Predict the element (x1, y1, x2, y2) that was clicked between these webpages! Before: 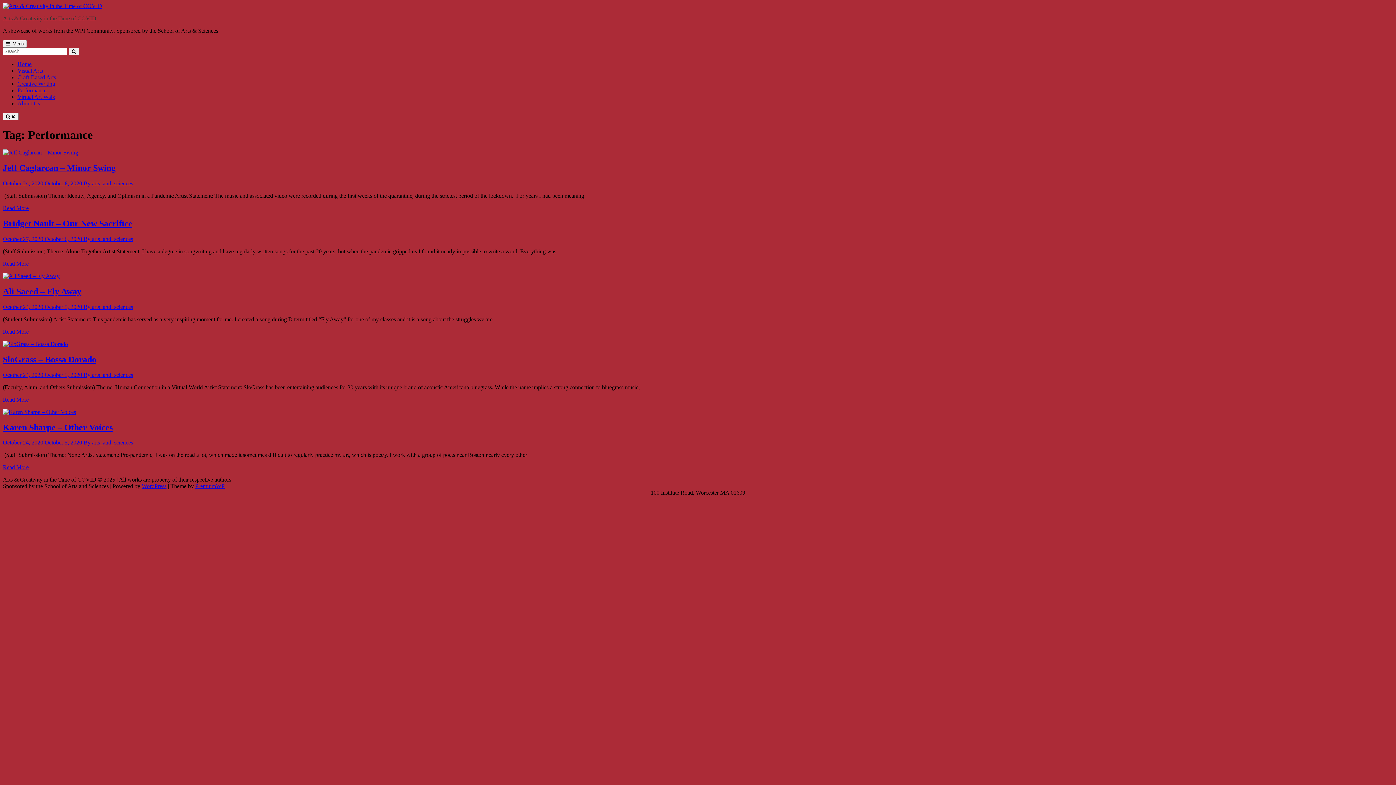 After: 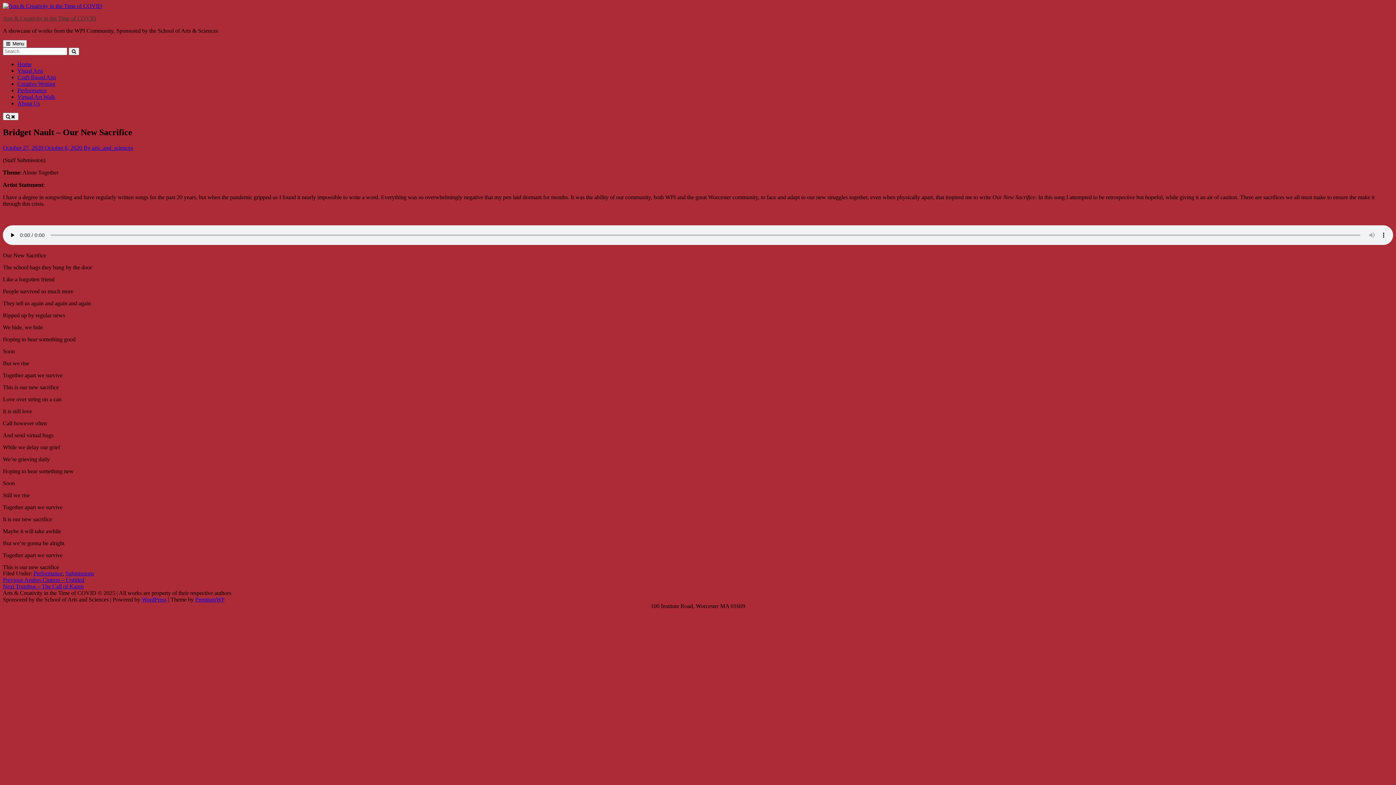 Action: label: October 27, 2020 October 6, 2020  bbox: (2, 235, 83, 242)